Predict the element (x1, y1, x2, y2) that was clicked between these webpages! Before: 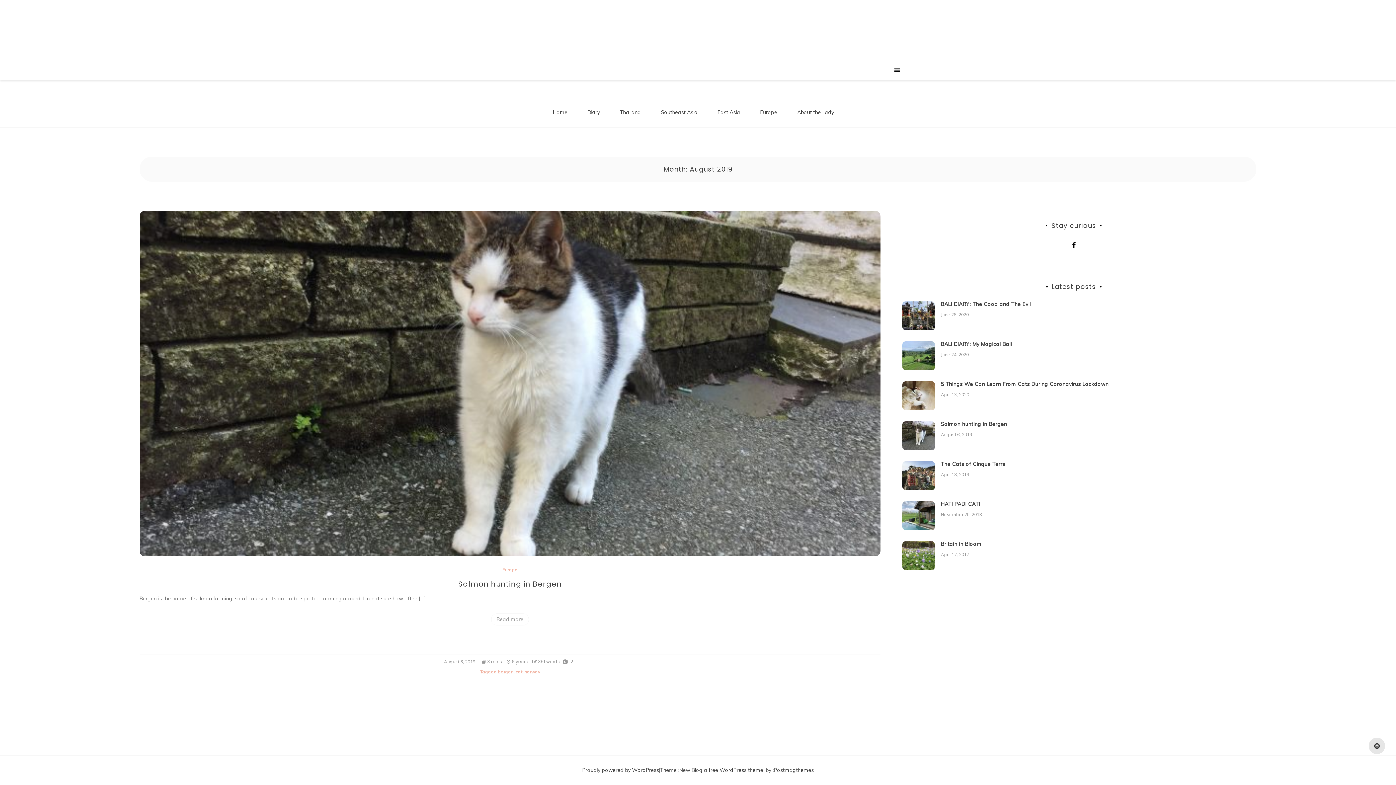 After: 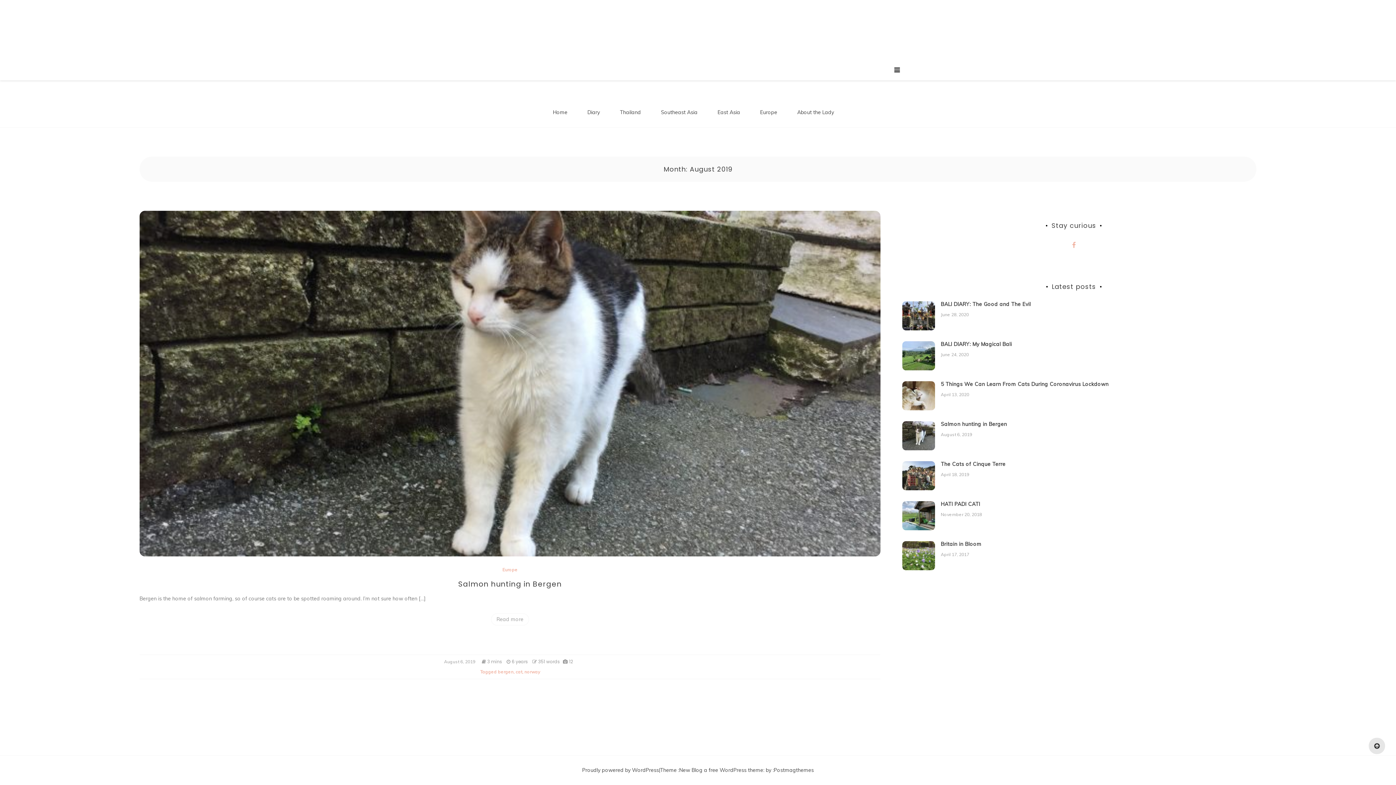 Action: bbox: (1072, 240, 1075, 250)